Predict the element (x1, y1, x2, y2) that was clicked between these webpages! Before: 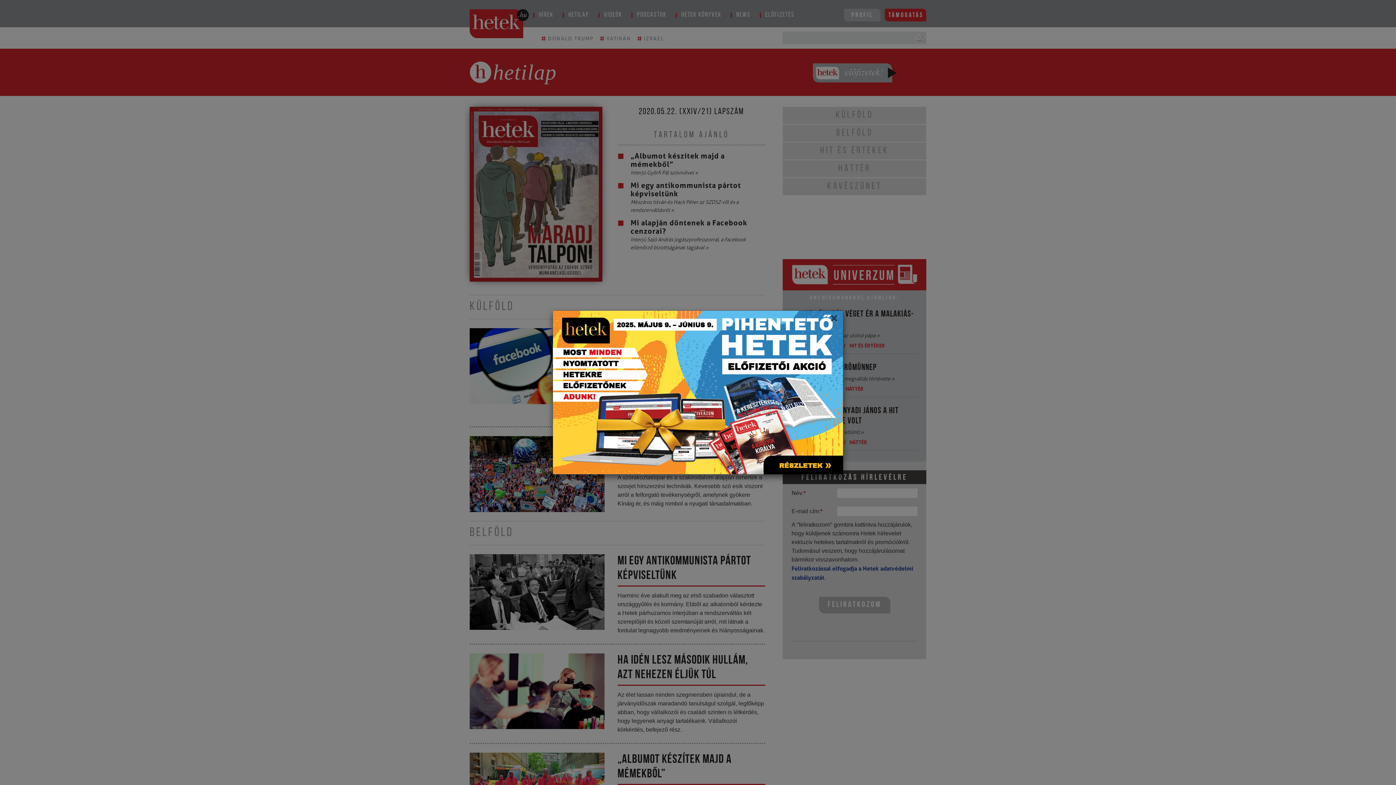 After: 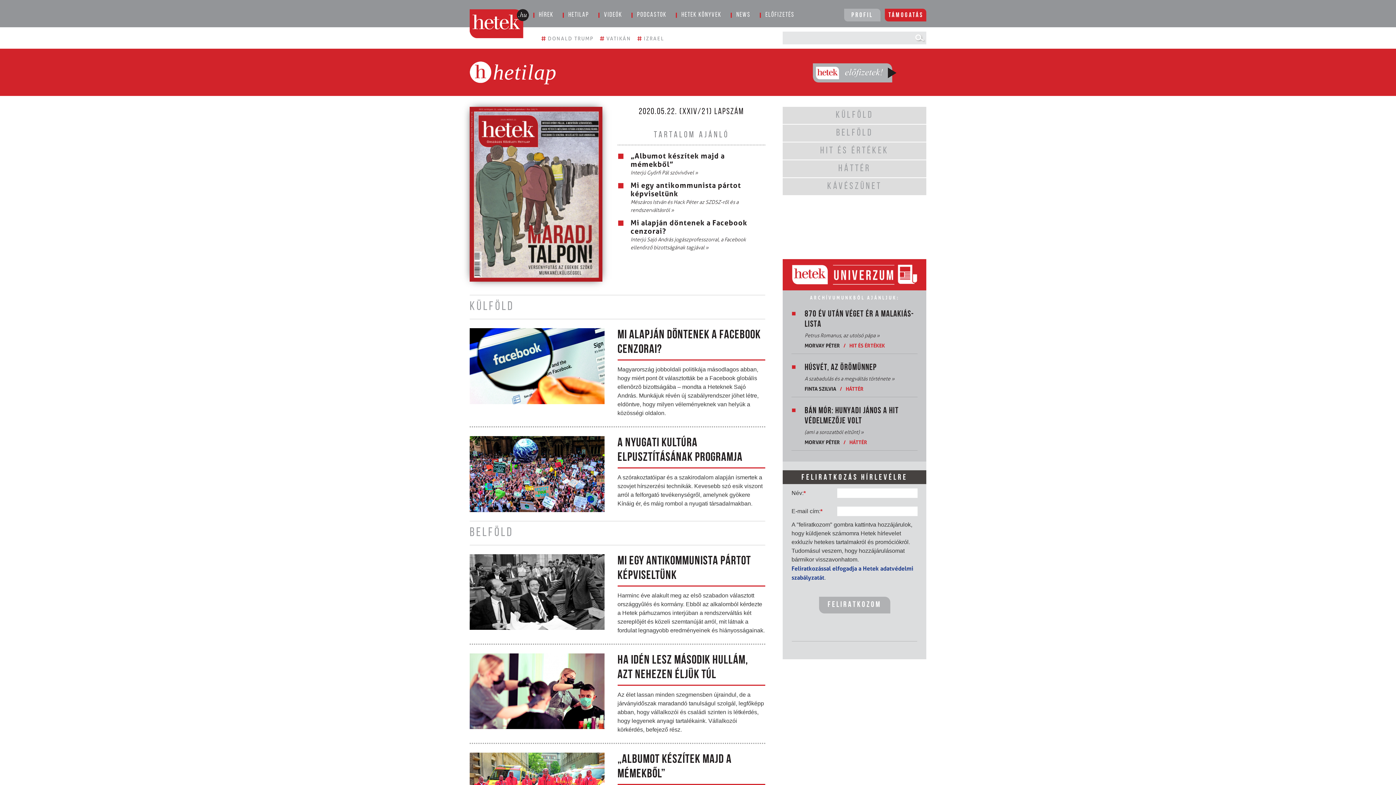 Action: bbox: (830, 310, 837, 331) label: Close